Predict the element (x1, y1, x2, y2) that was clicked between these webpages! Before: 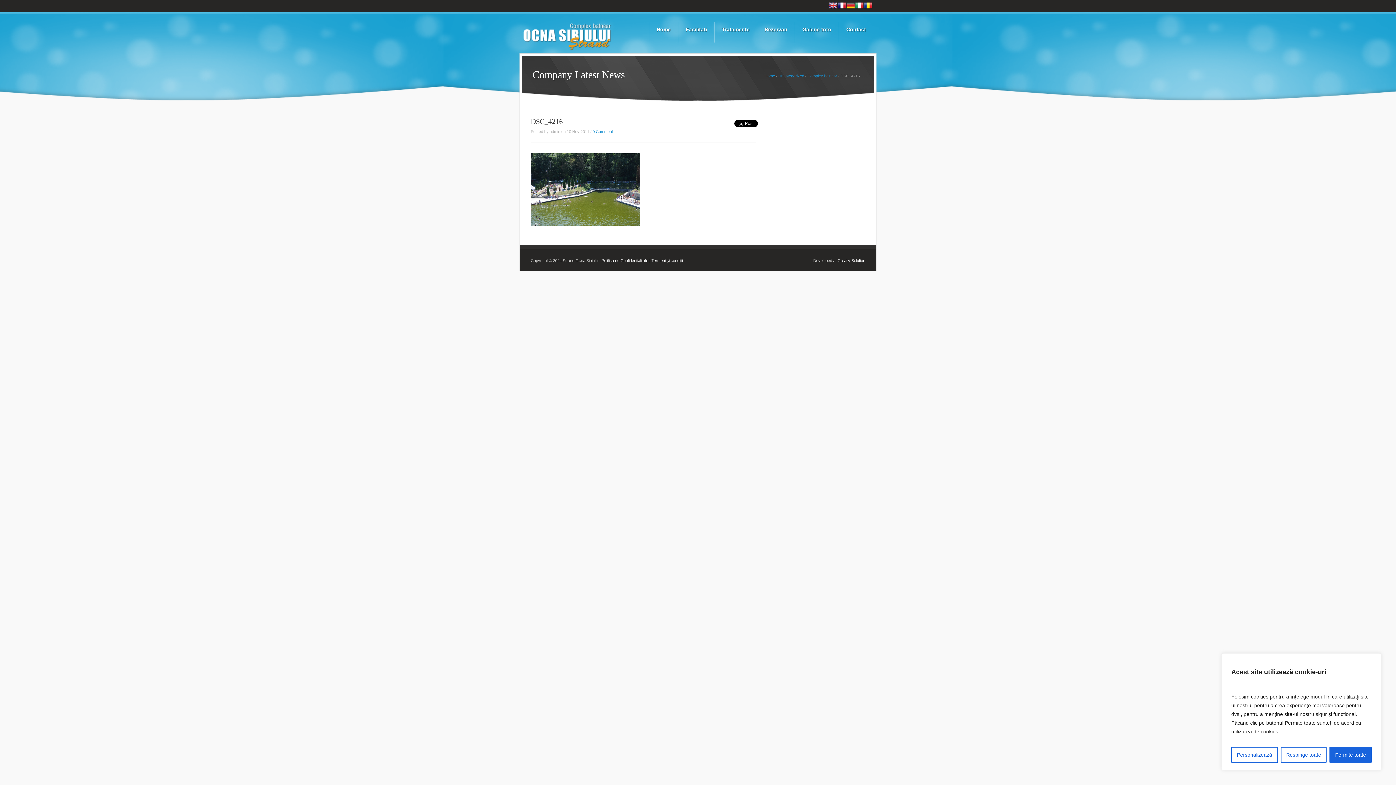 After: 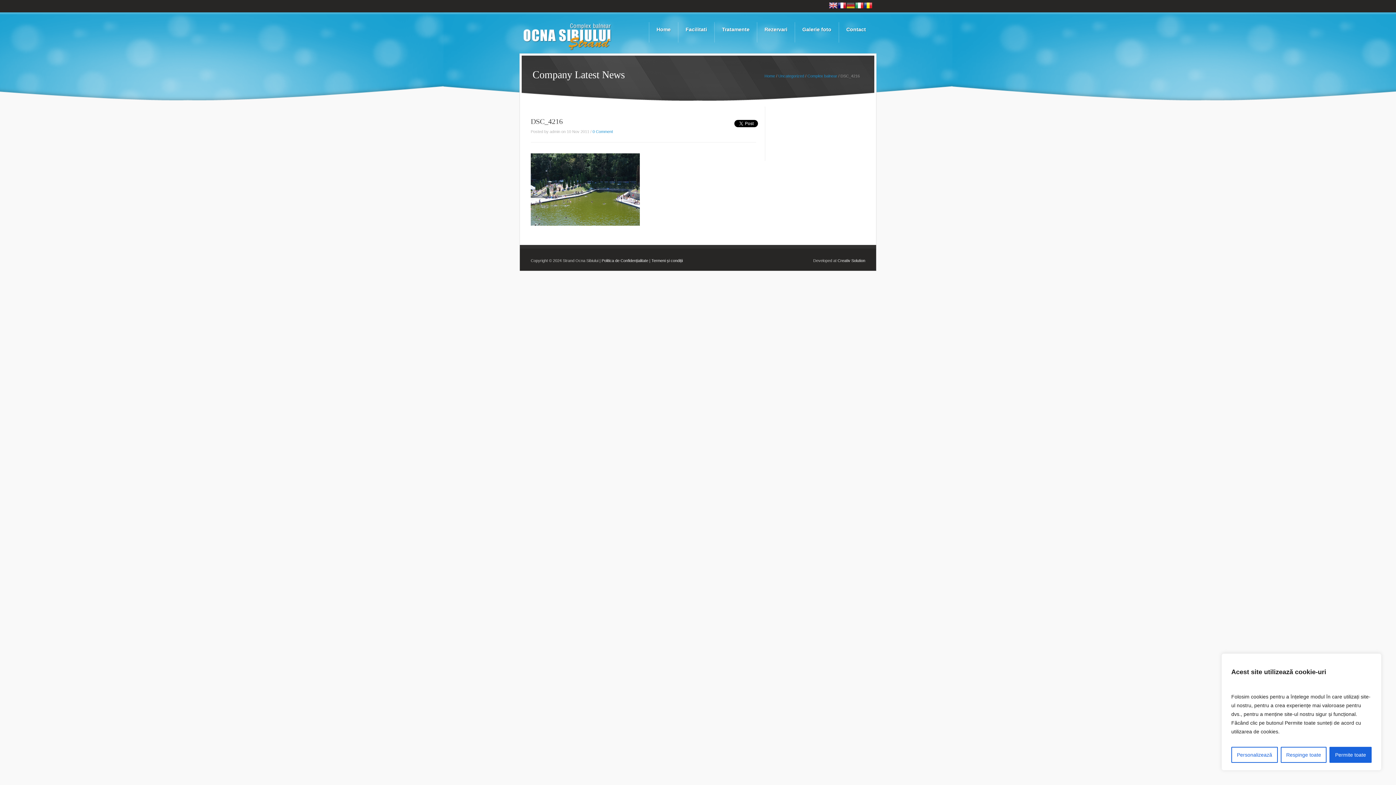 Action: bbox: (846, 1, 855, 11)